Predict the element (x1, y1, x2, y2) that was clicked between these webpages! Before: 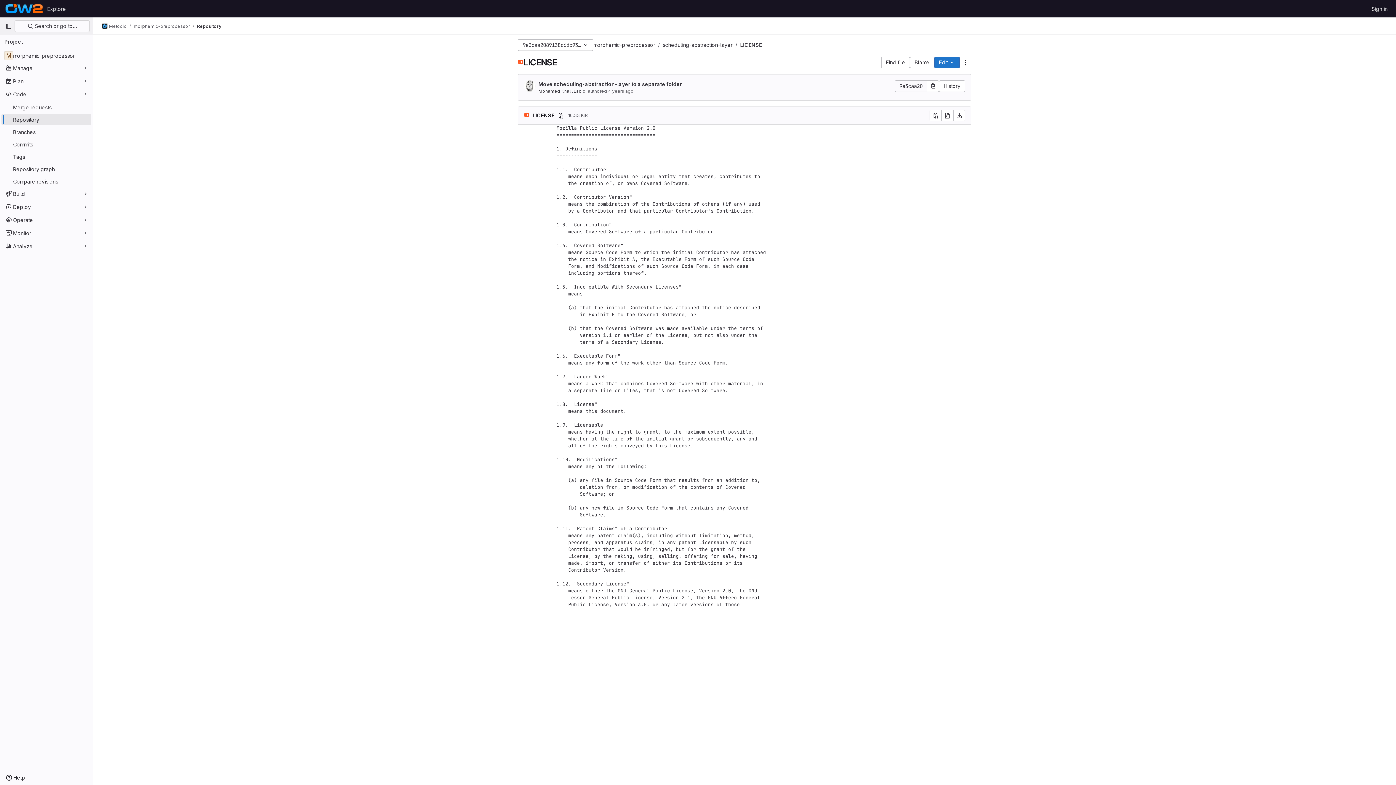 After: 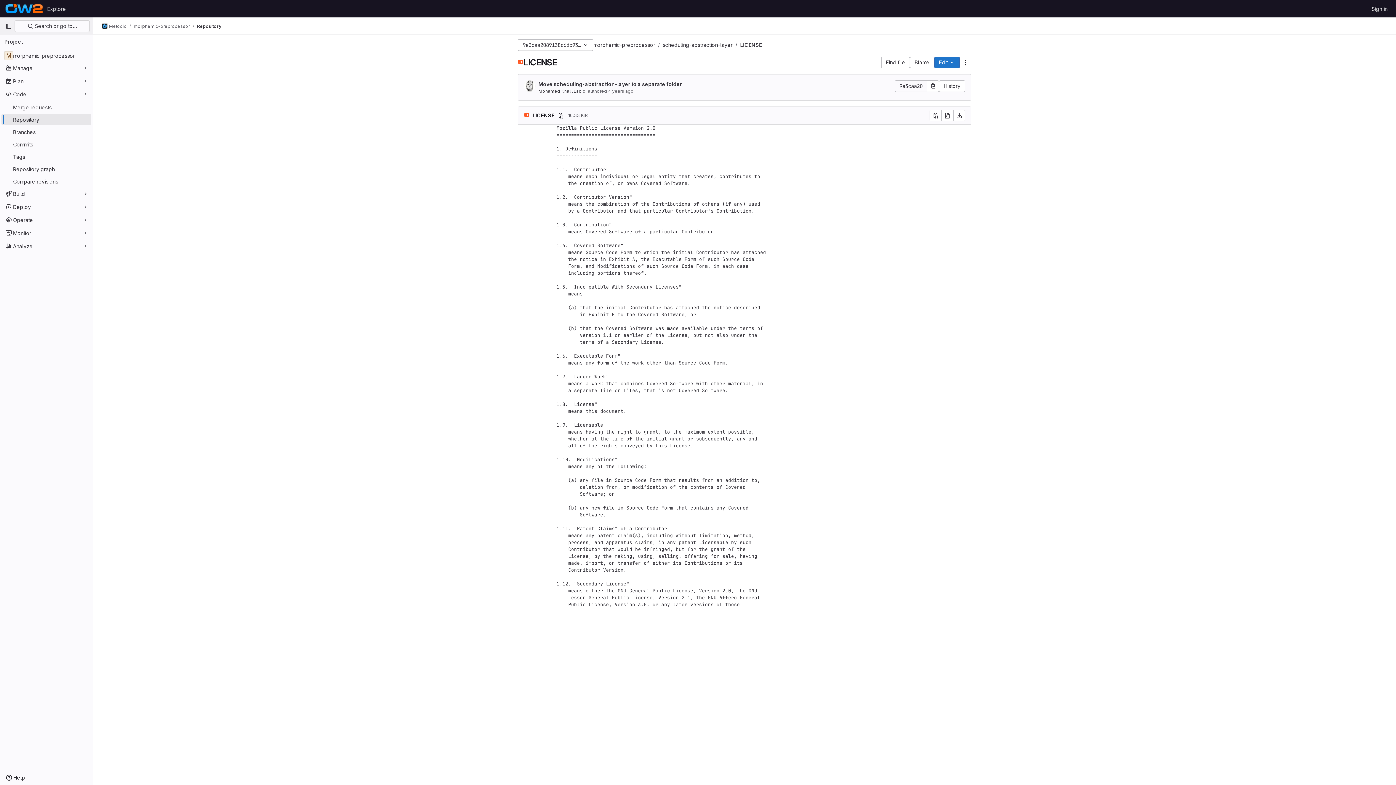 Action: bbox: (197, 23, 221, 29) label: Repository